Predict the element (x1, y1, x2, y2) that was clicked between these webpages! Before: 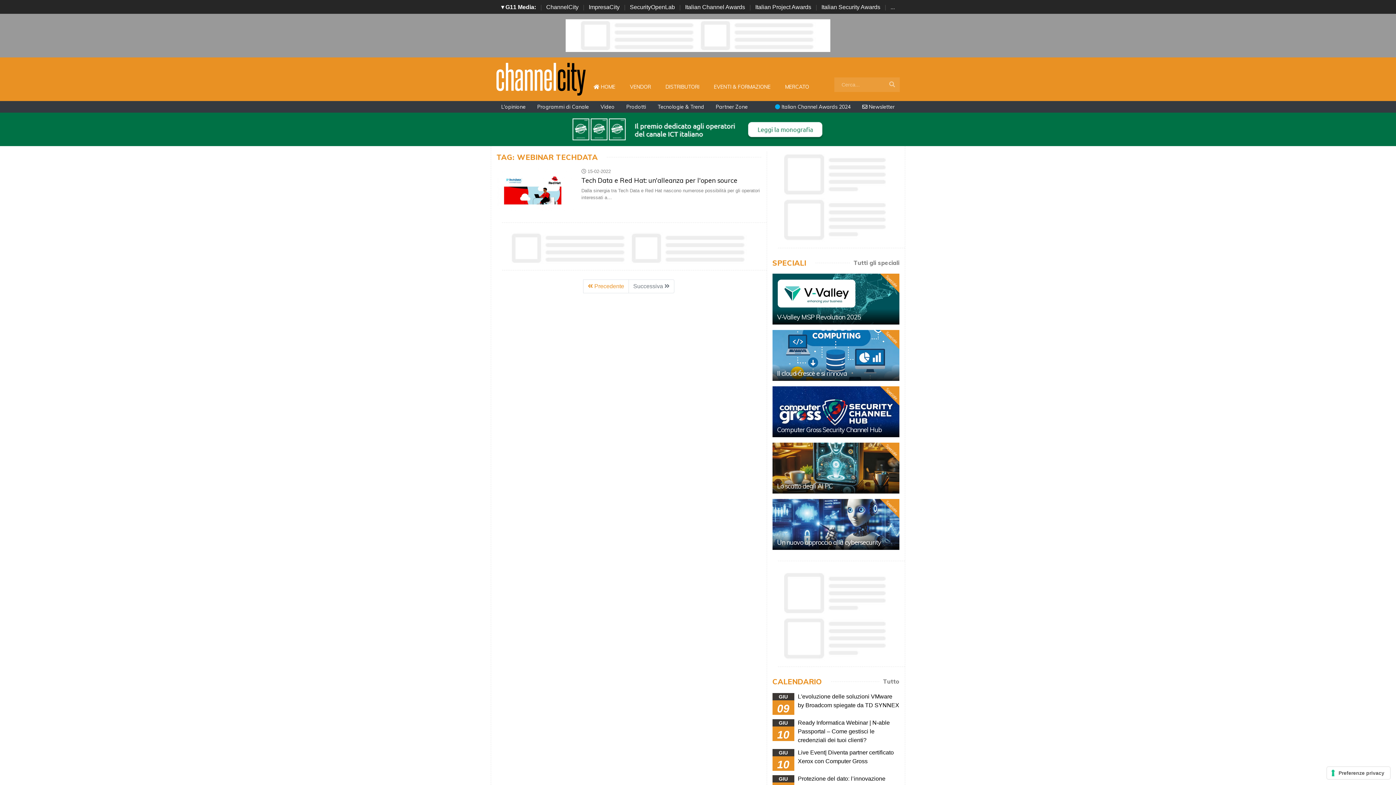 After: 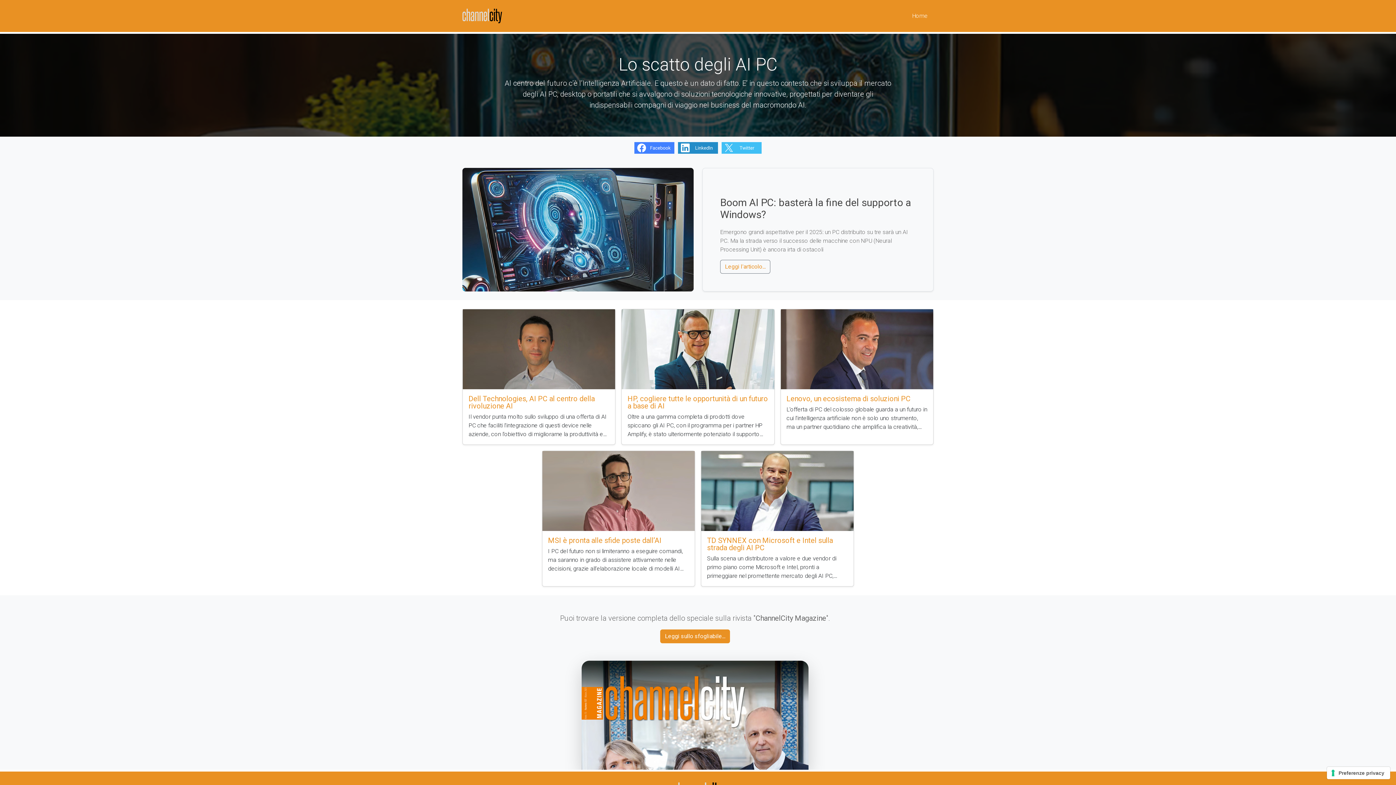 Action: bbox: (777, 482, 832, 490) label: Lo scatto degli AI PC